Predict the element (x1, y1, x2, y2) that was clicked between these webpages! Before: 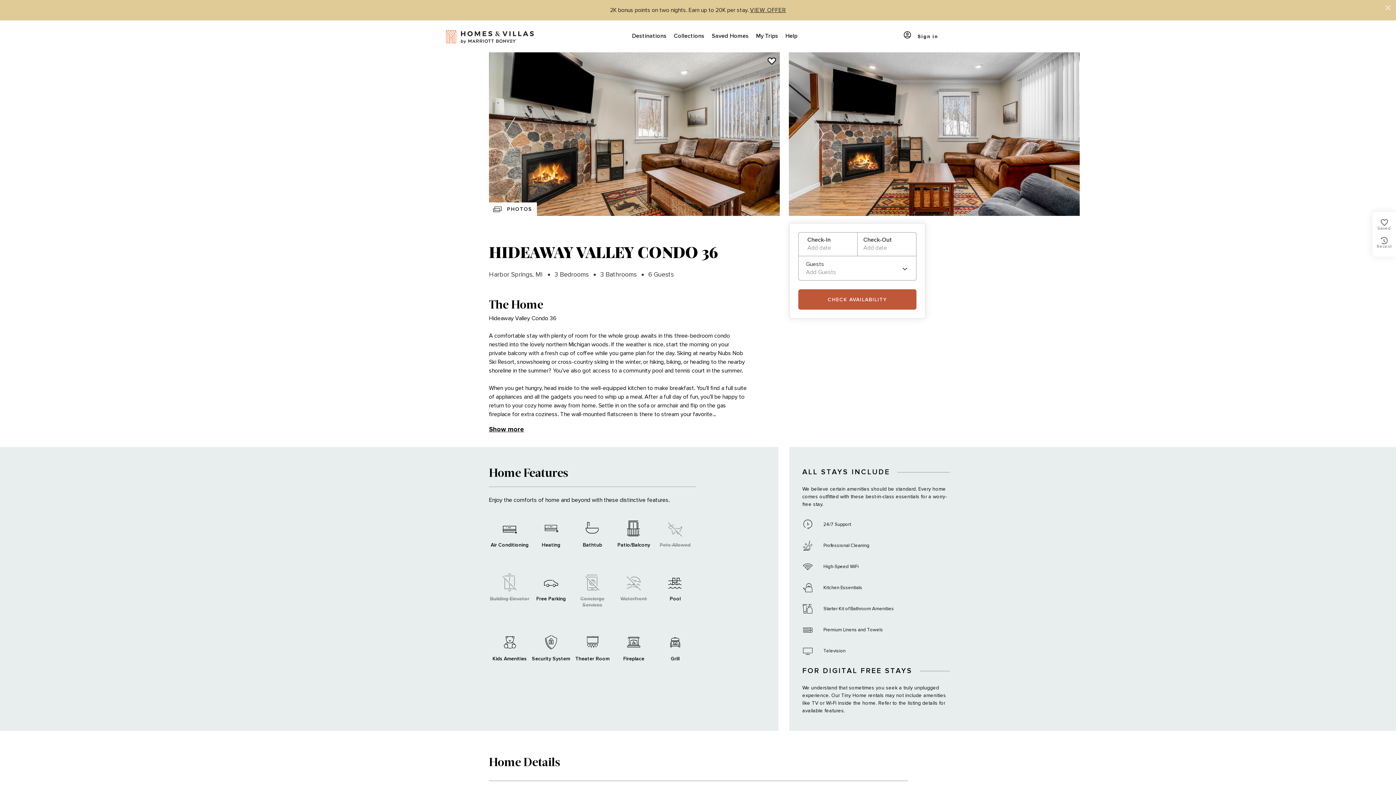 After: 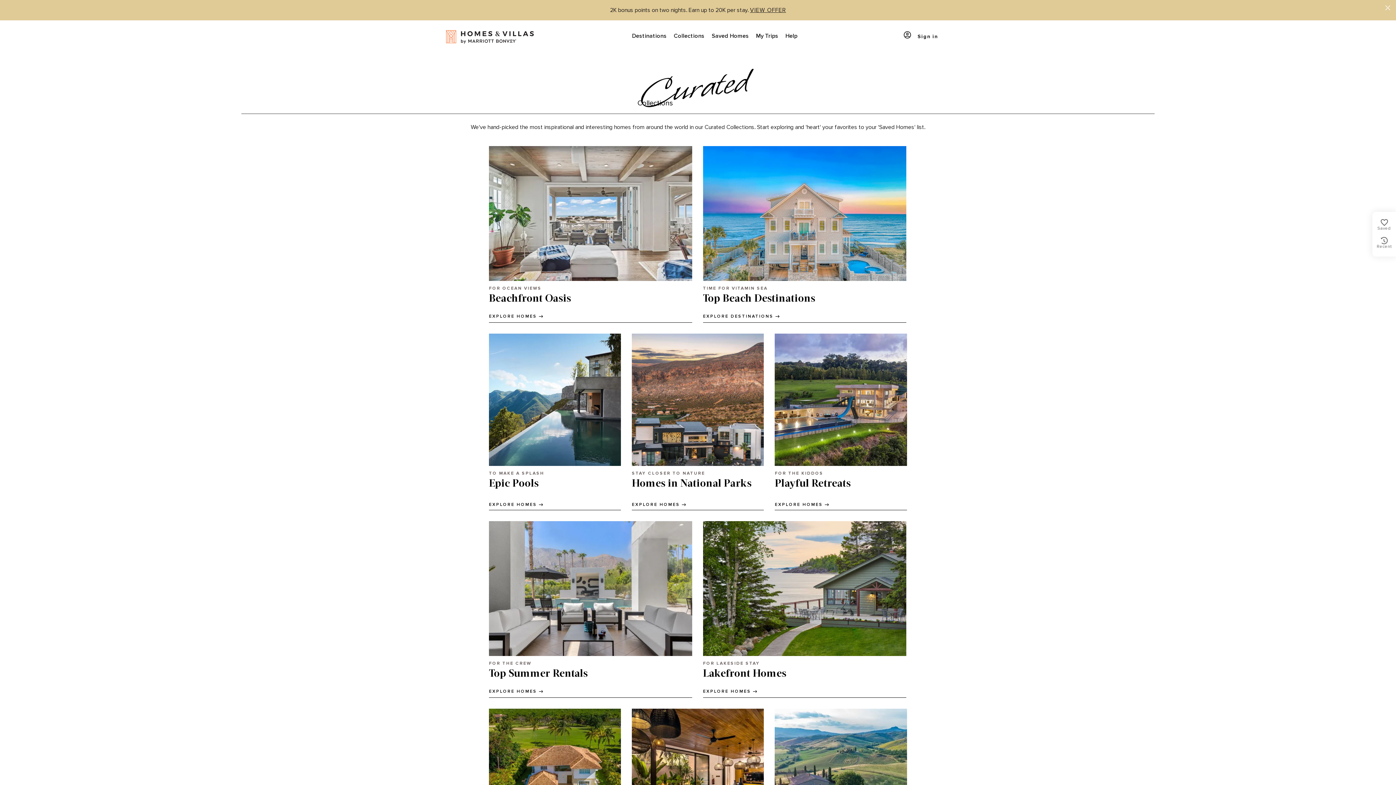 Action: bbox: (670, 20, 708, 52) label: Collections